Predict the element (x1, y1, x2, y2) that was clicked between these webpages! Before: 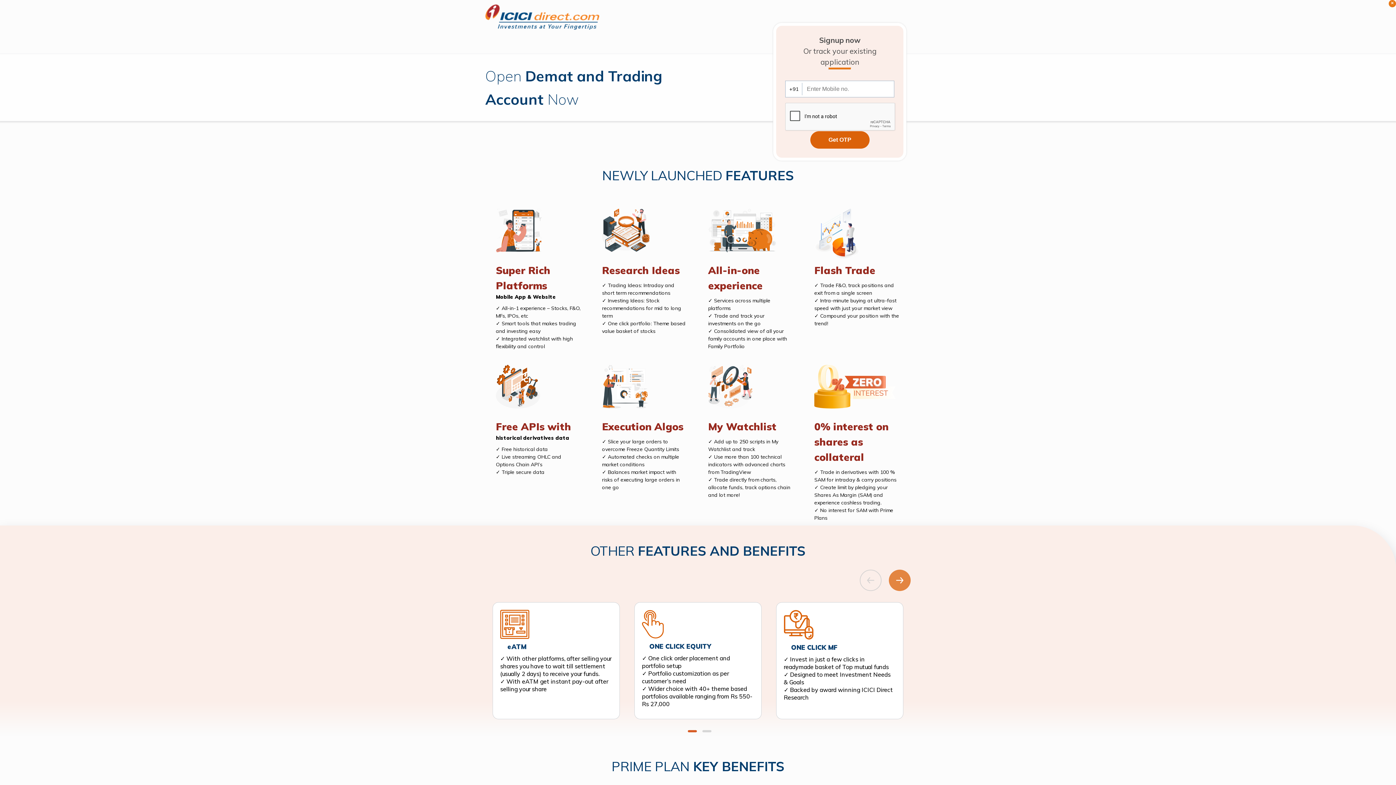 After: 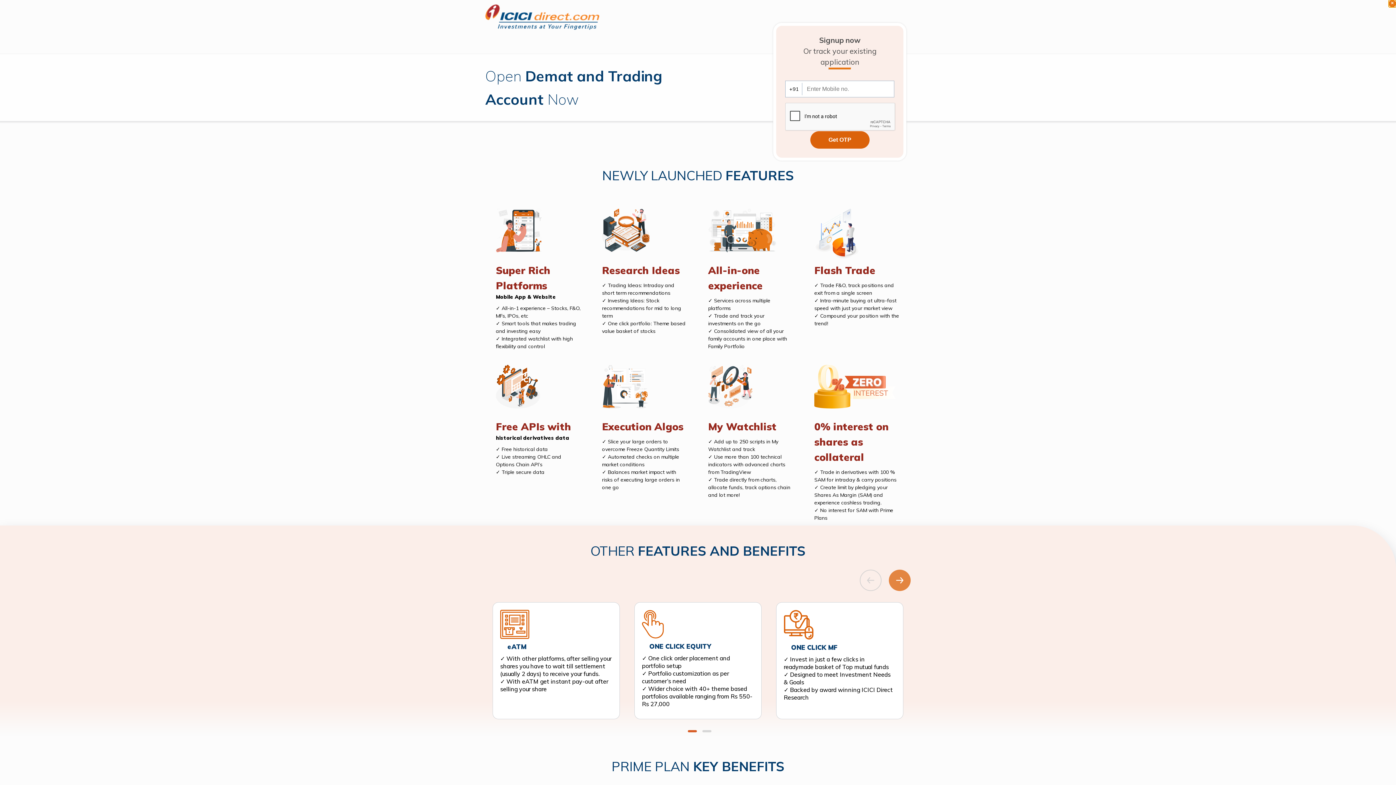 Action: label: Close bbox: (1389, 0, 1396, 7)